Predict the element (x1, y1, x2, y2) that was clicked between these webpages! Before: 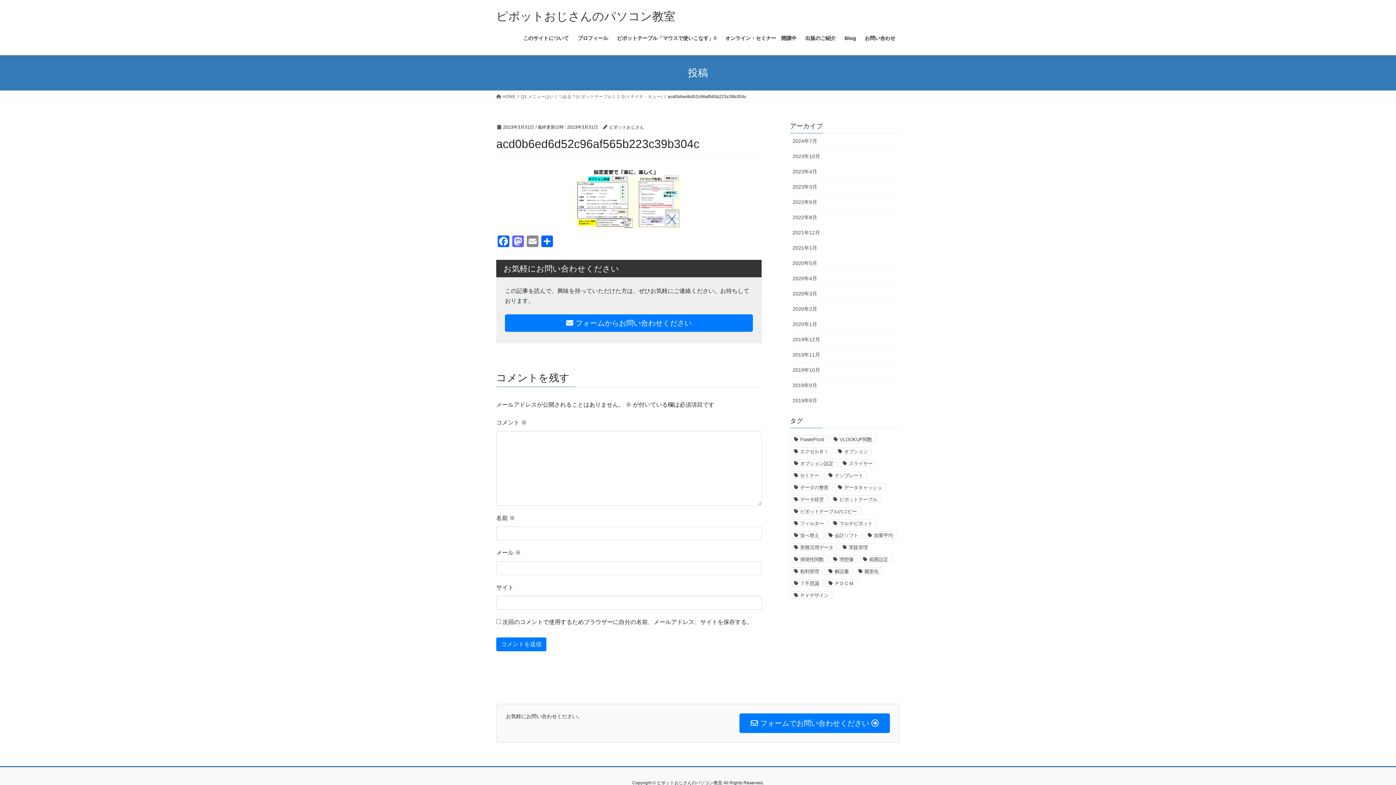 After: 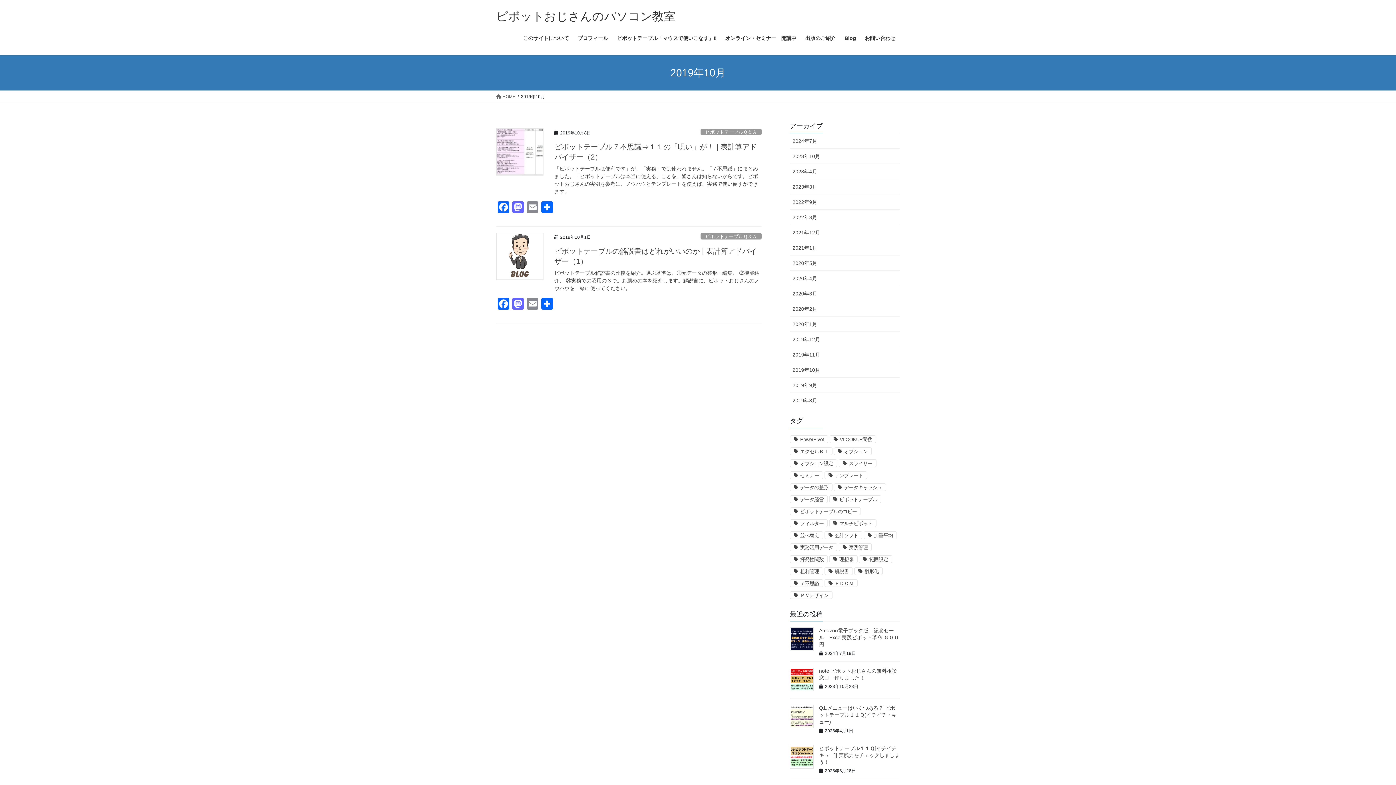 Action: label: 2019年10月 bbox: (790, 362, 900, 377)